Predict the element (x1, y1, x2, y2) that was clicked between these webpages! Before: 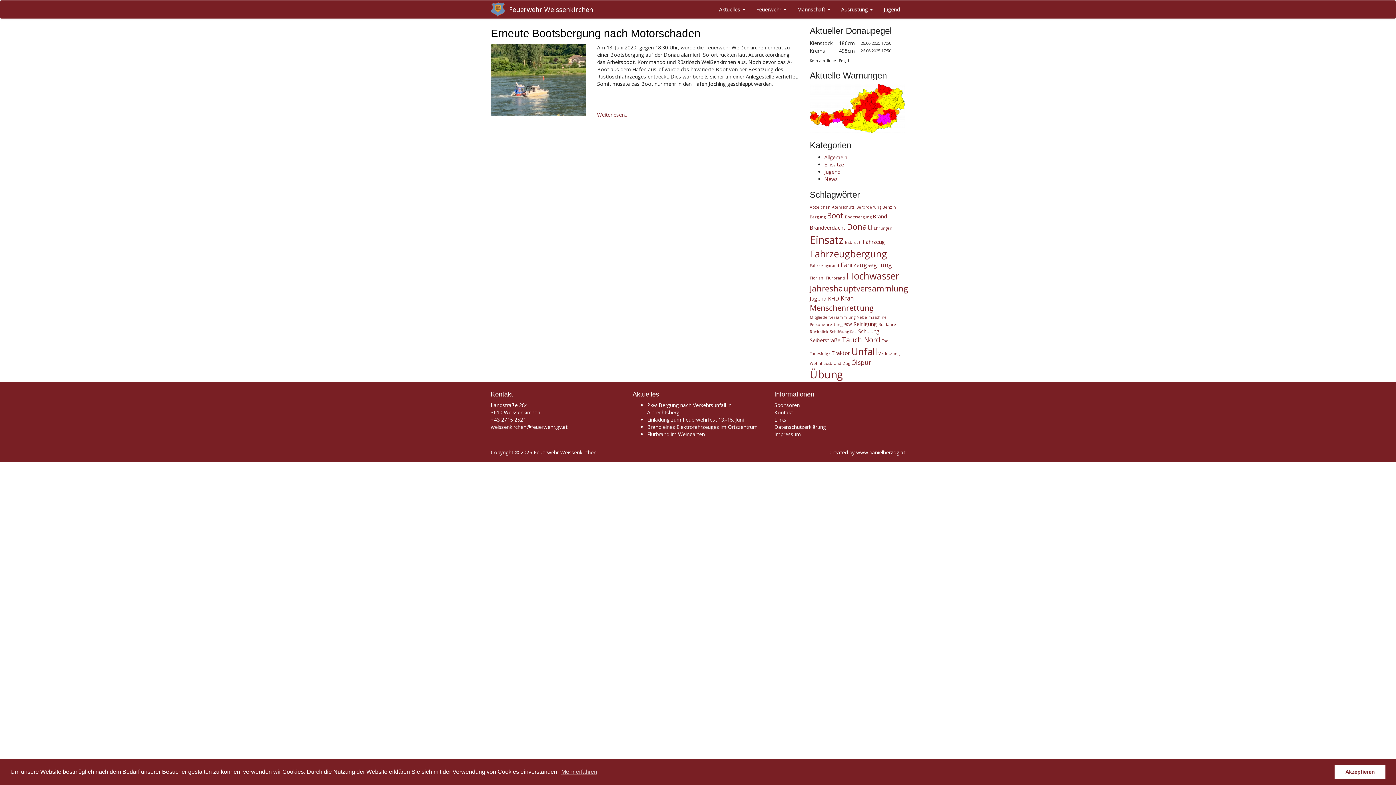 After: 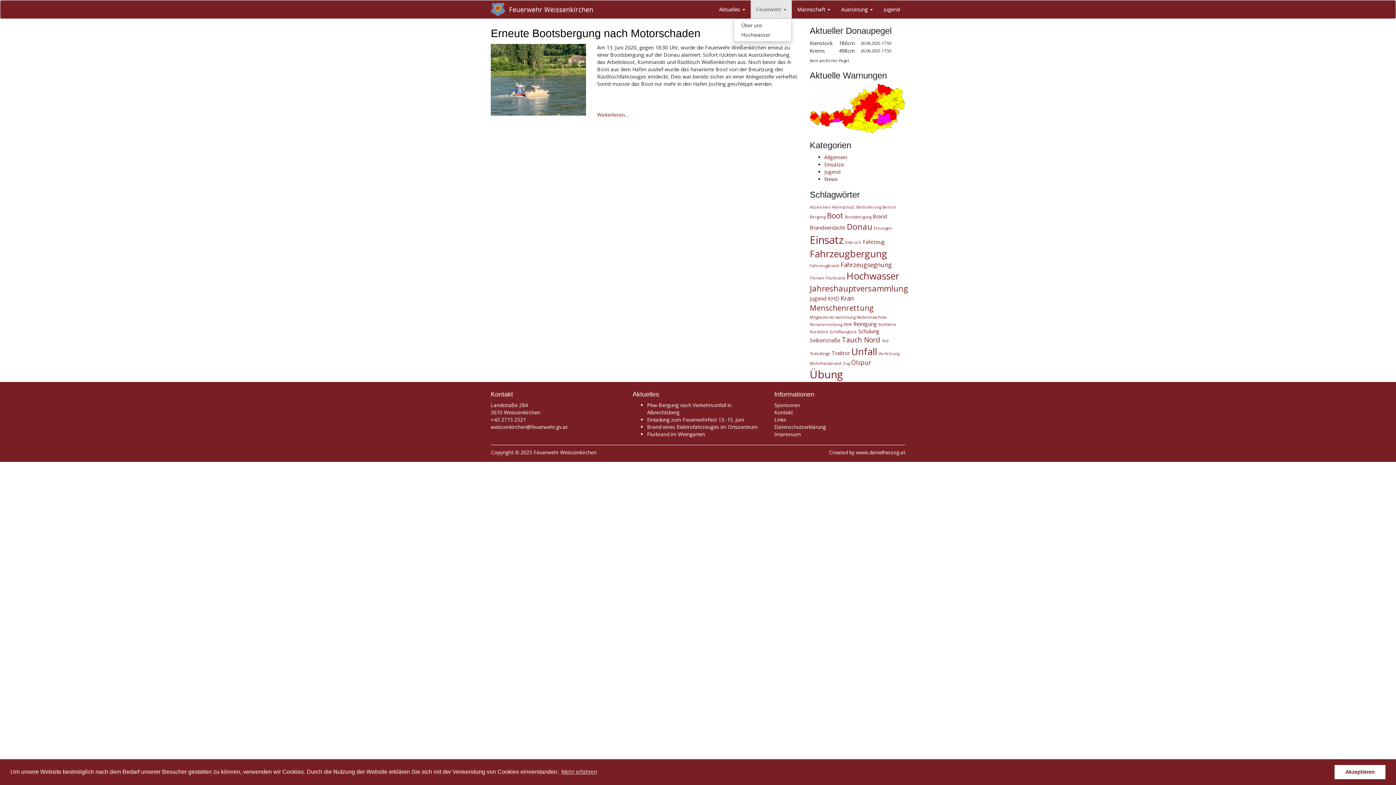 Action: label: Feuerwehr  bbox: (750, 0, 792, 18)